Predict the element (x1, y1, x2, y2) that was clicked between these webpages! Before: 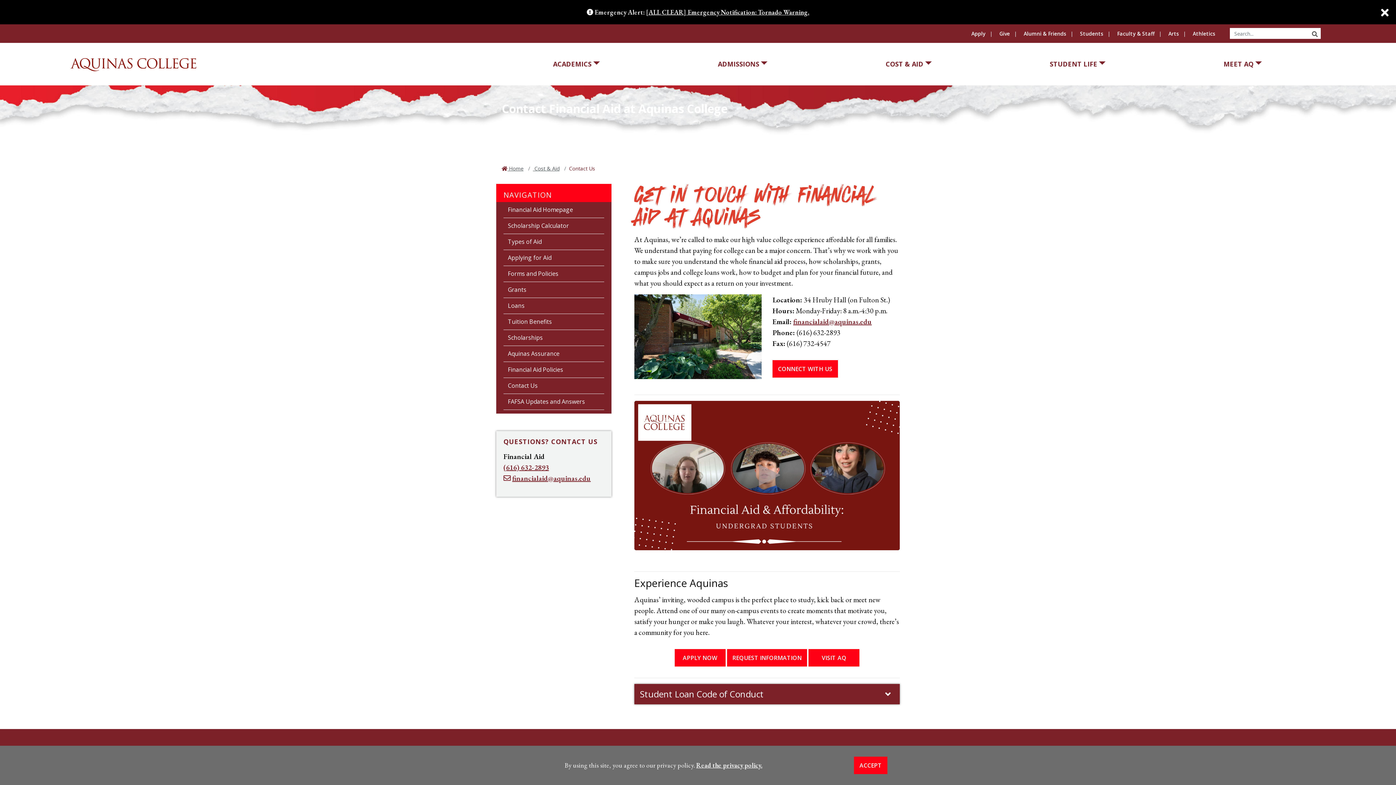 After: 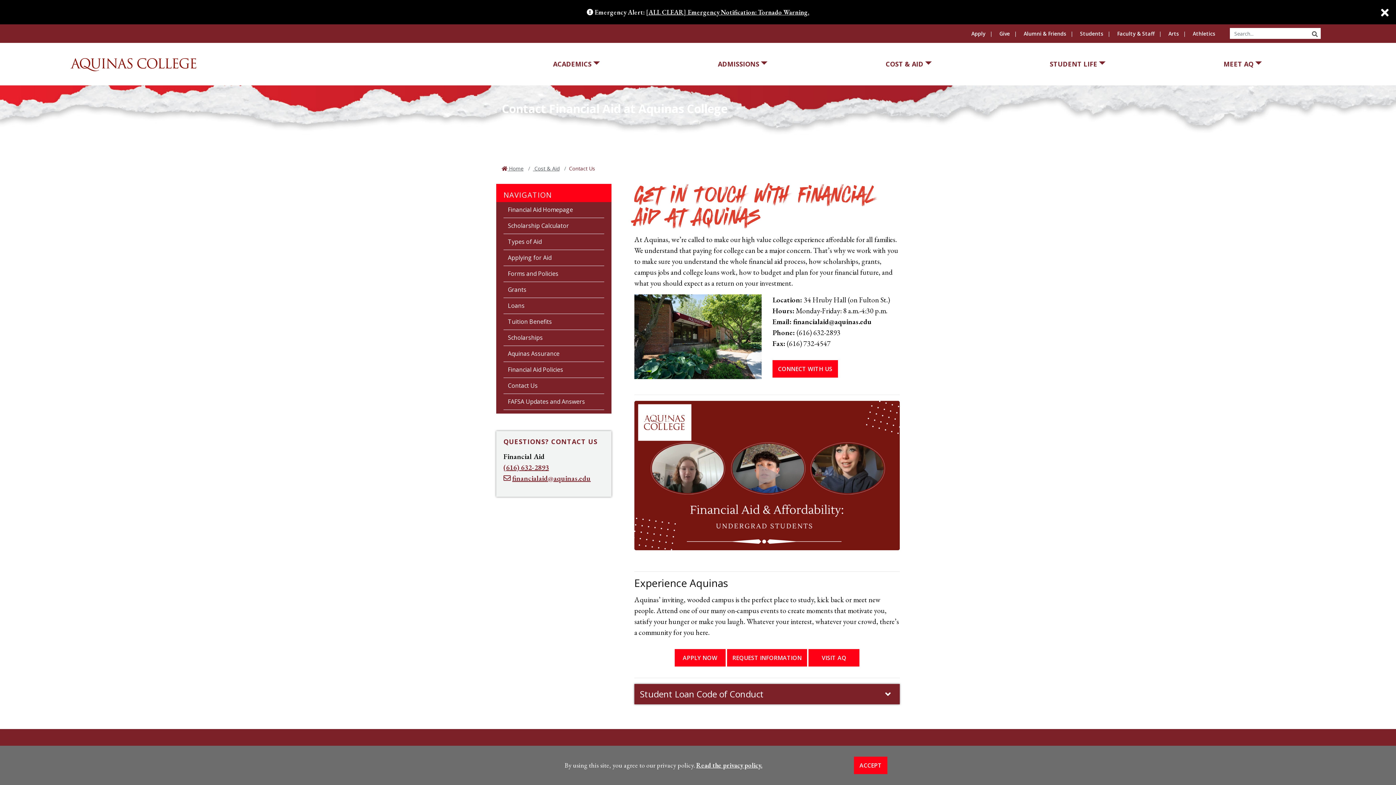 Action: label: financialaid@aquinas.edu bbox: (793, 317, 872, 326)